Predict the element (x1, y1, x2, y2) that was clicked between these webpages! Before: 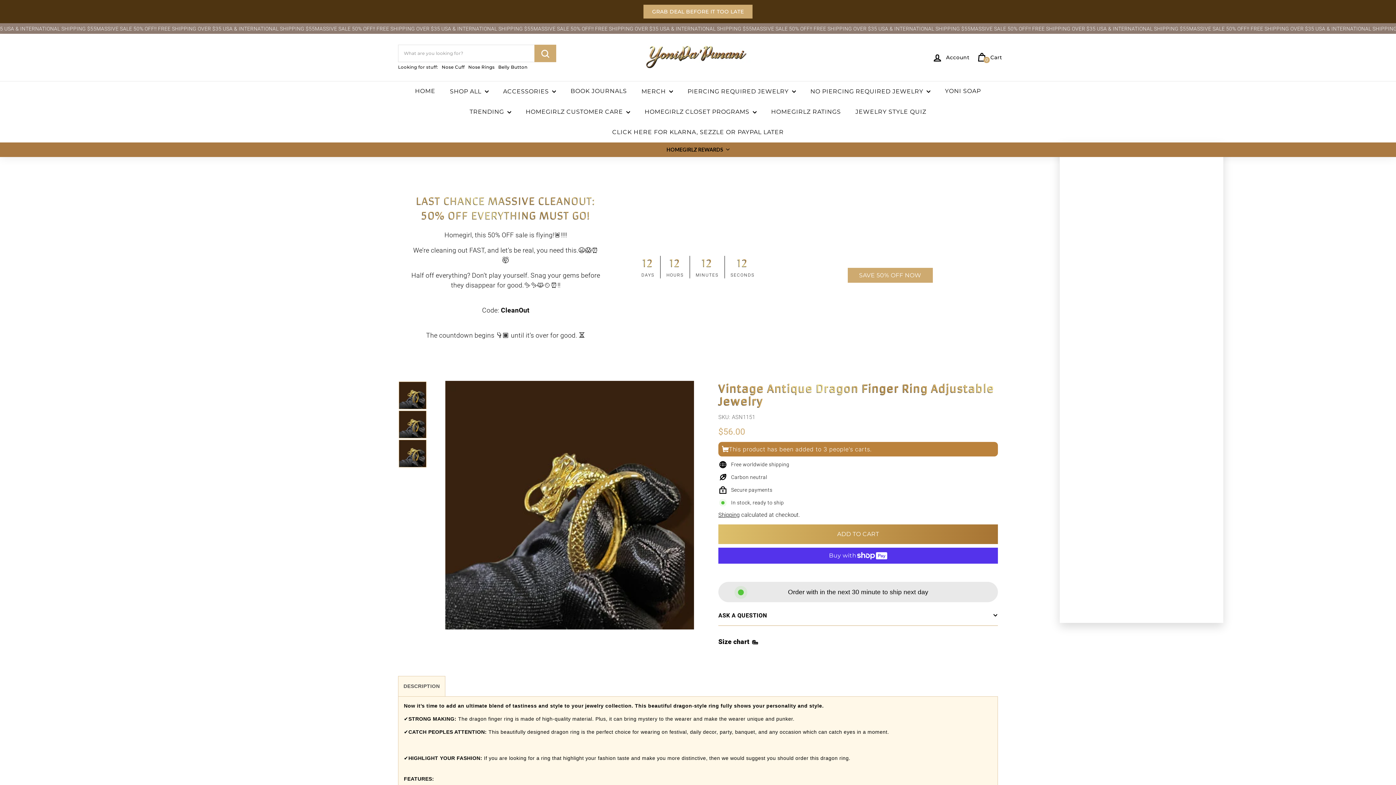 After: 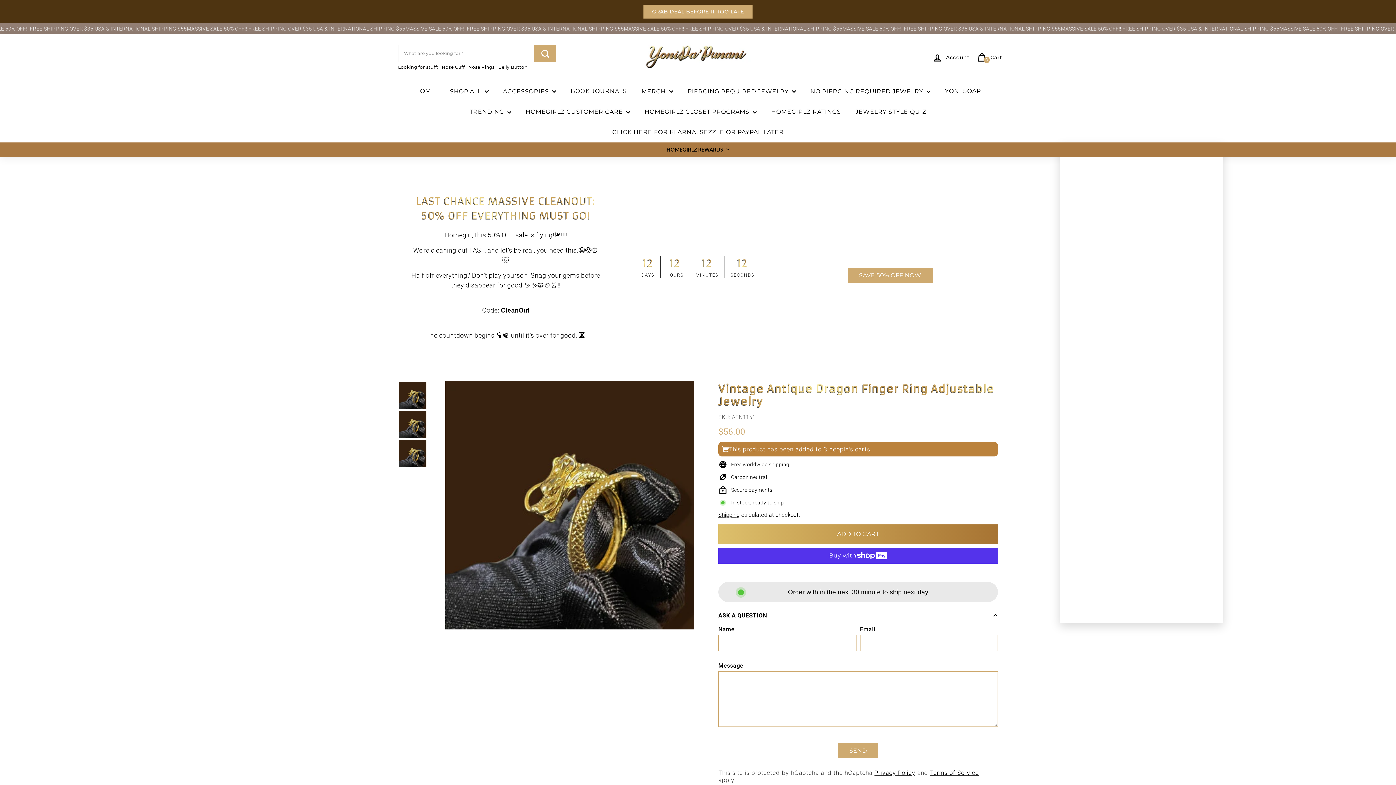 Action: bbox: (718, 606, 998, 626) label: ASK A QUESTION